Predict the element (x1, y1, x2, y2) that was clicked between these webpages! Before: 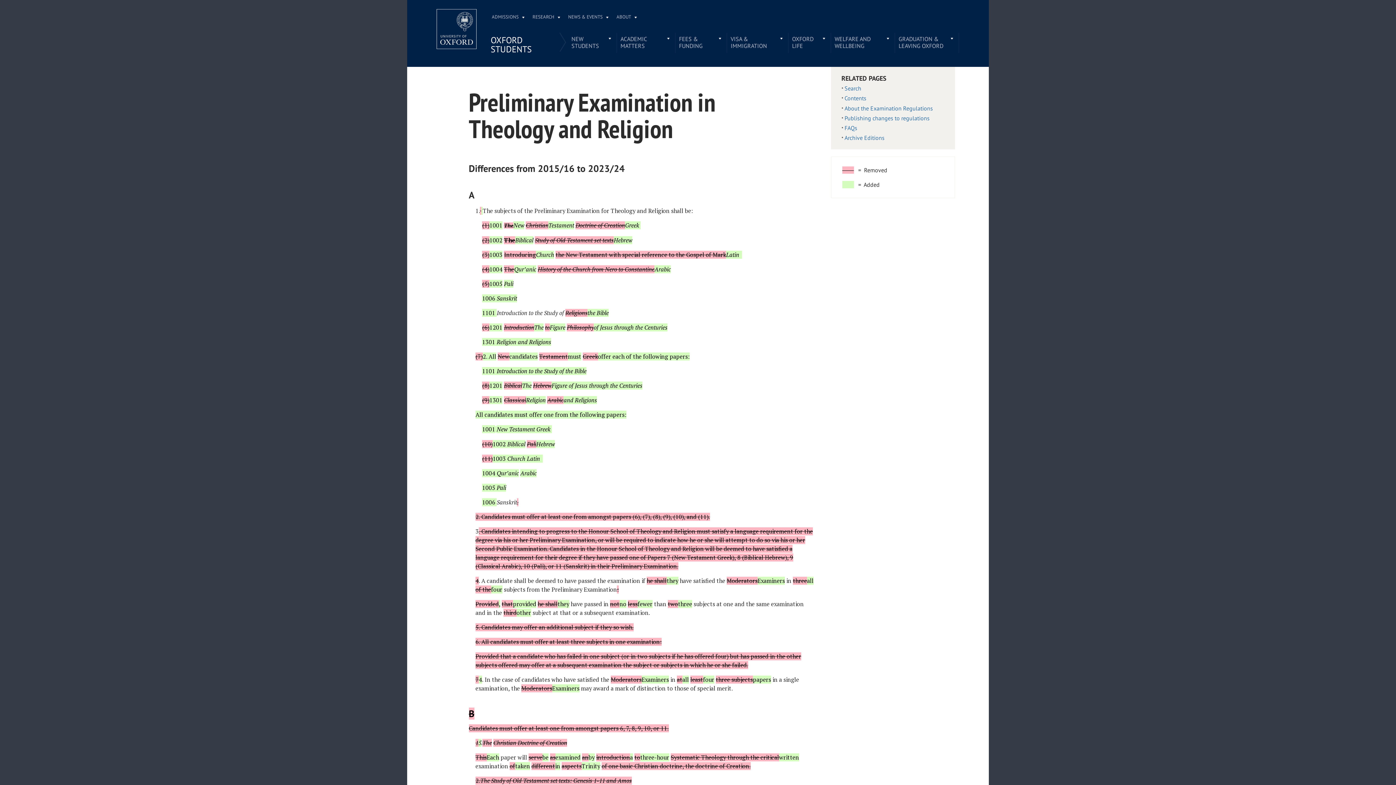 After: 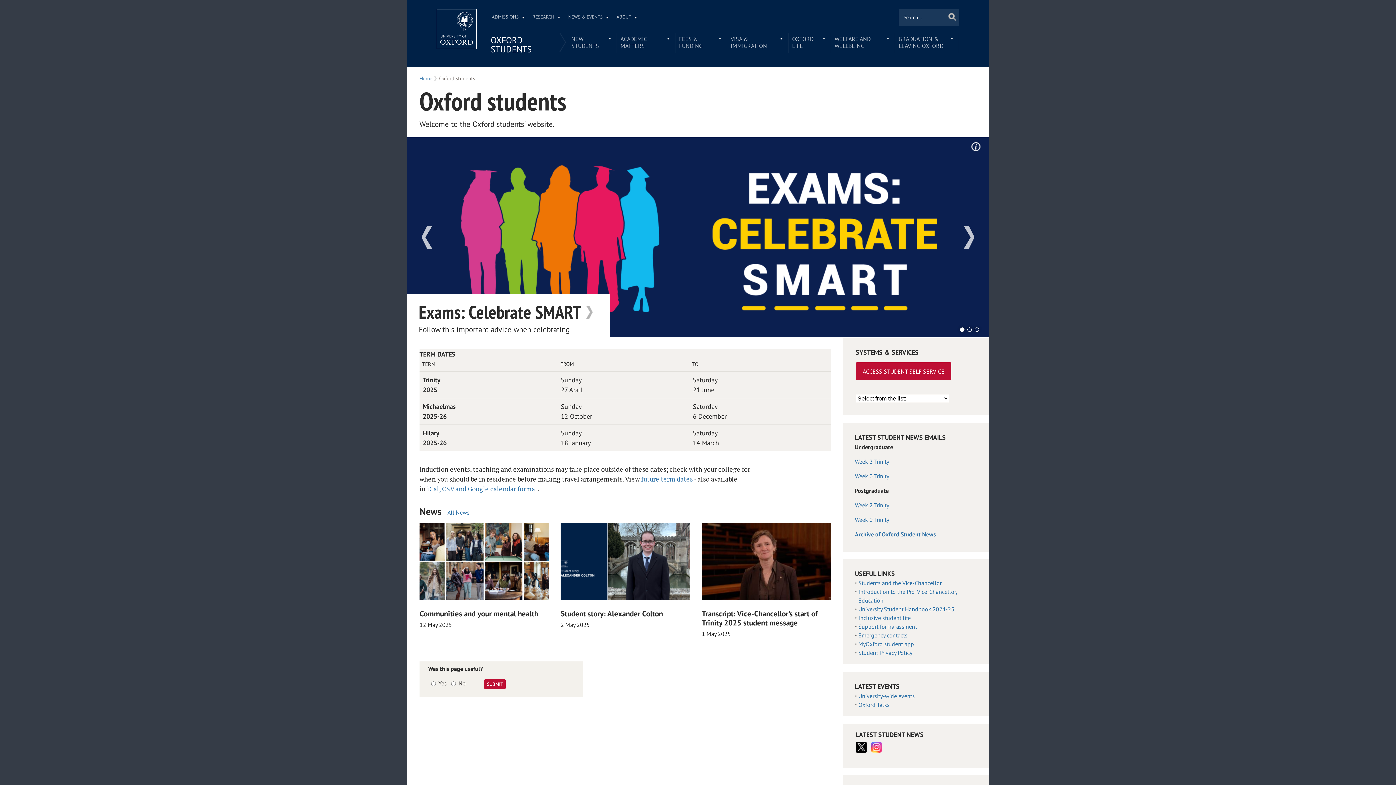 Action: bbox: (490, 34, 531, 54) label: OXFORD STUDENTS